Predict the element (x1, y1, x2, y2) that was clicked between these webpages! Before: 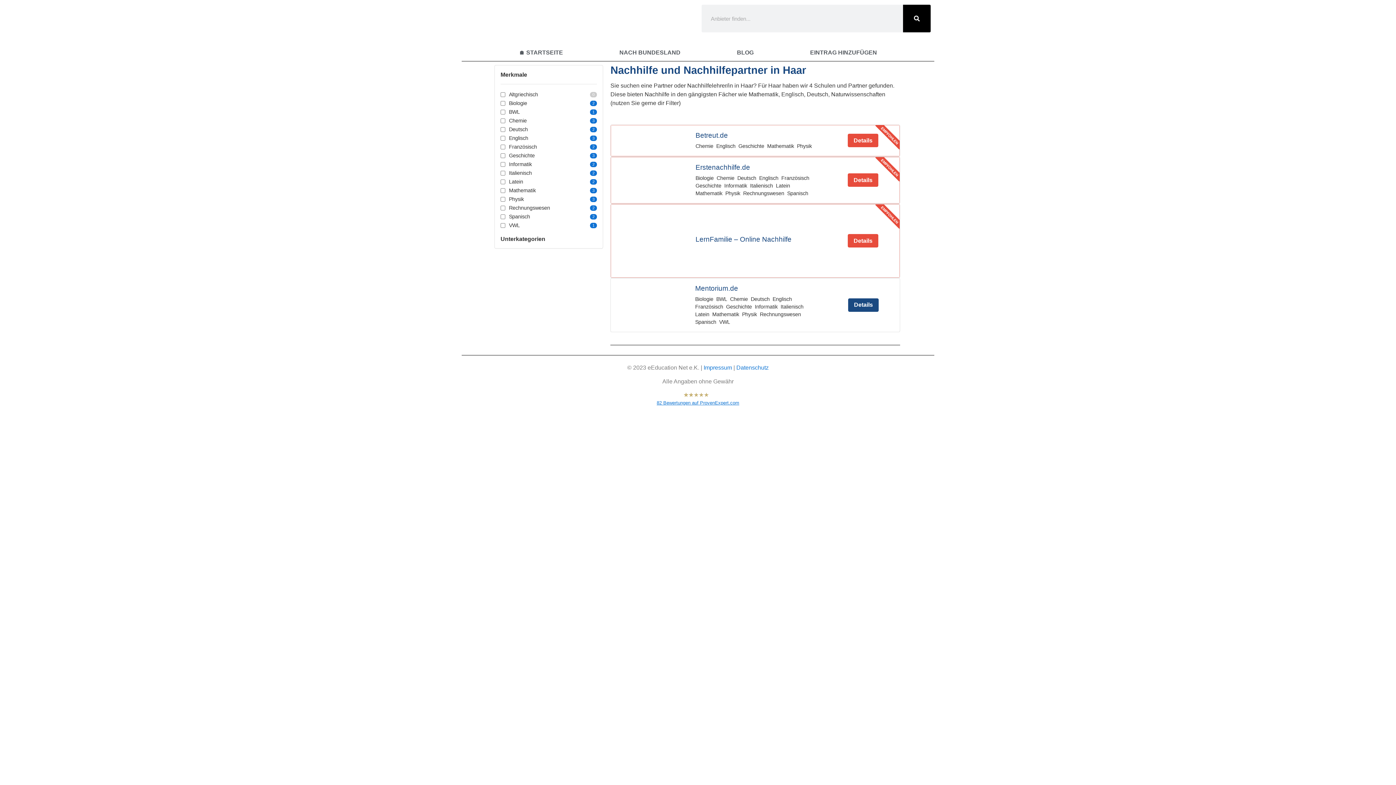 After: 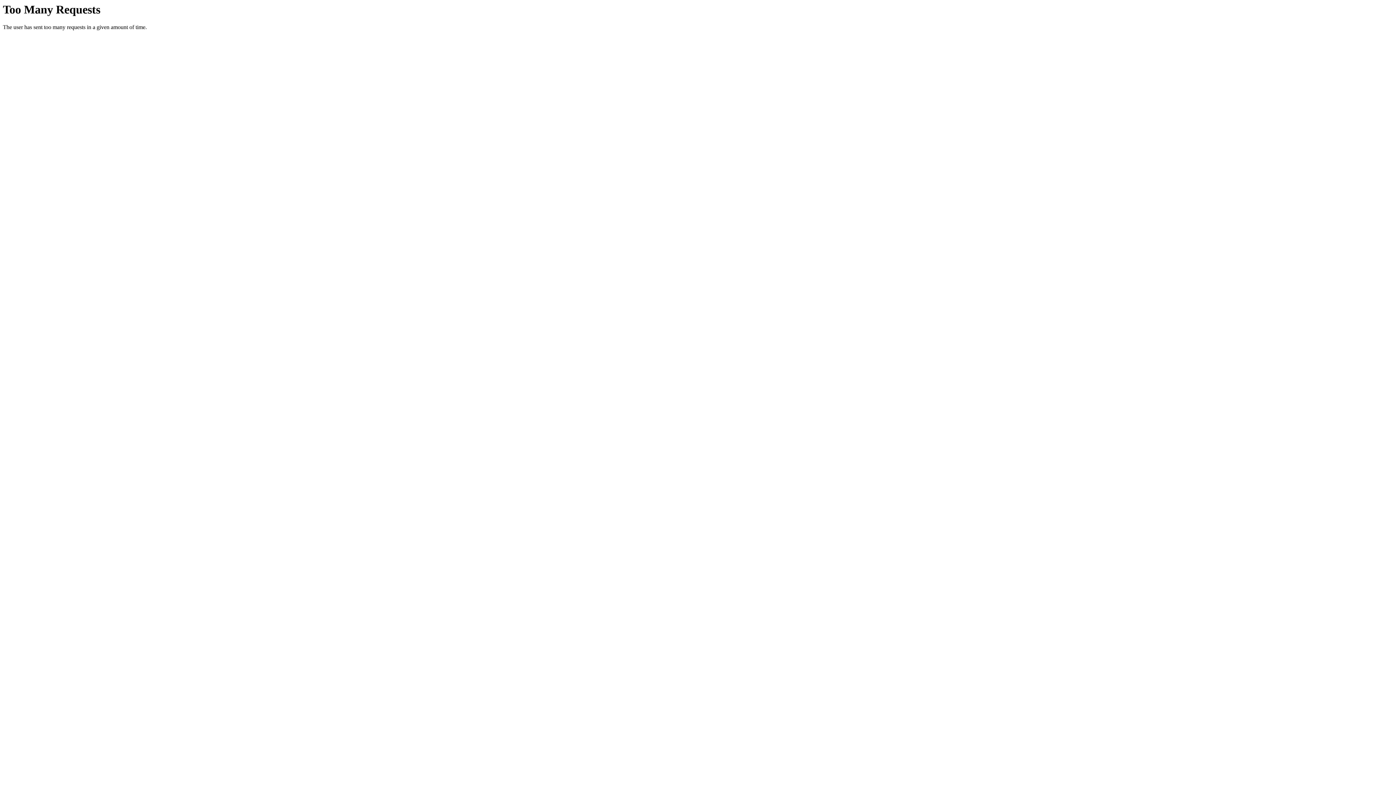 Action: bbox: (695, 284, 738, 292) label: Mentorium.de